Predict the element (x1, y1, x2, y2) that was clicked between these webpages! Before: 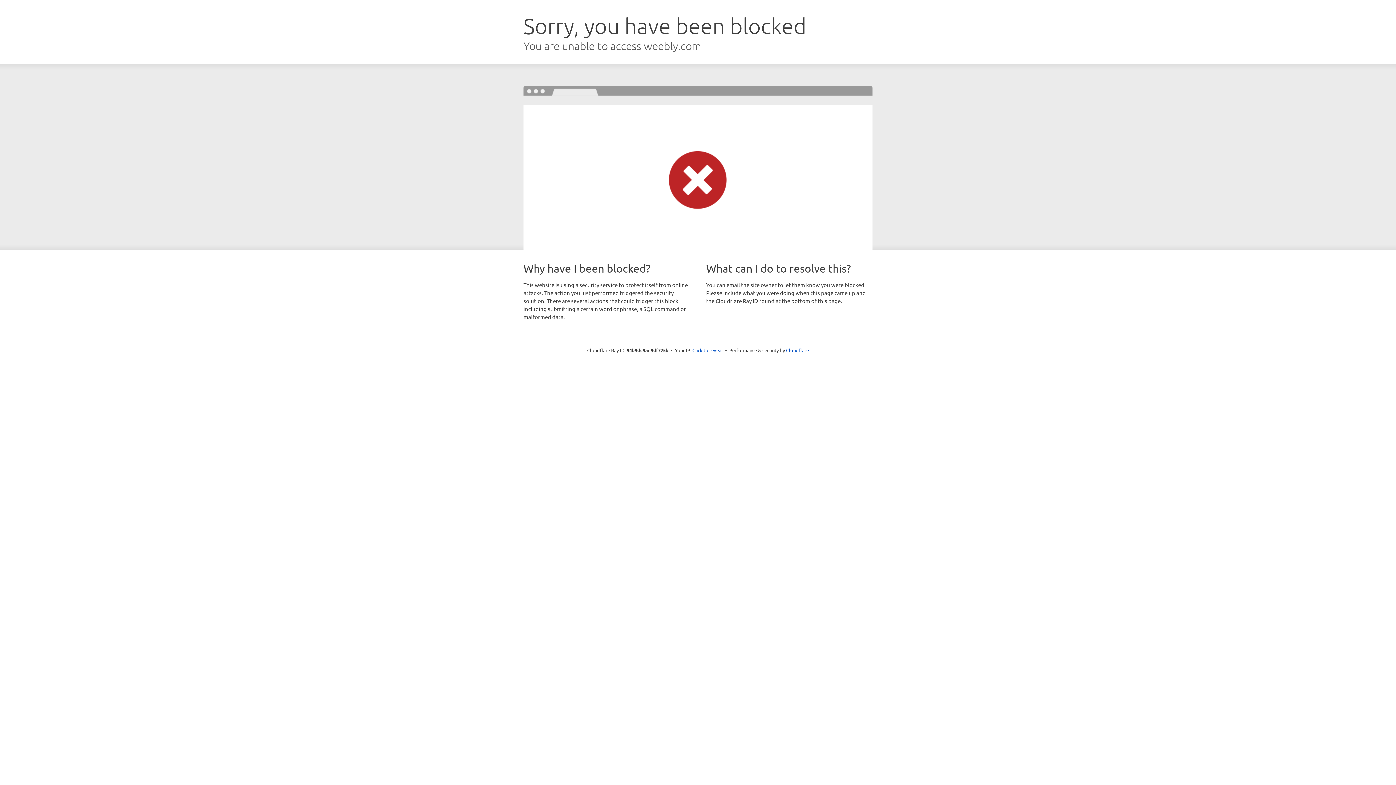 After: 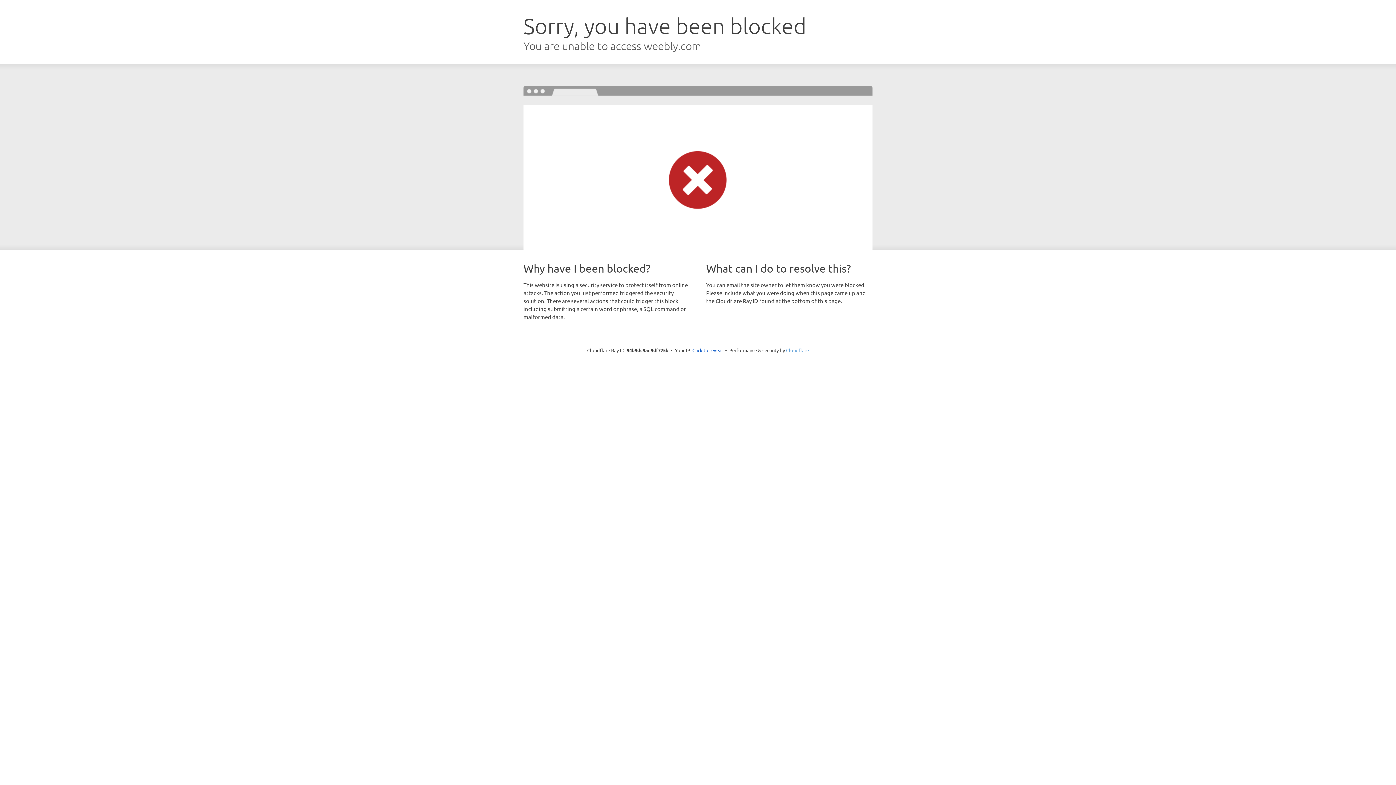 Action: bbox: (786, 347, 809, 353) label: Cloudflare